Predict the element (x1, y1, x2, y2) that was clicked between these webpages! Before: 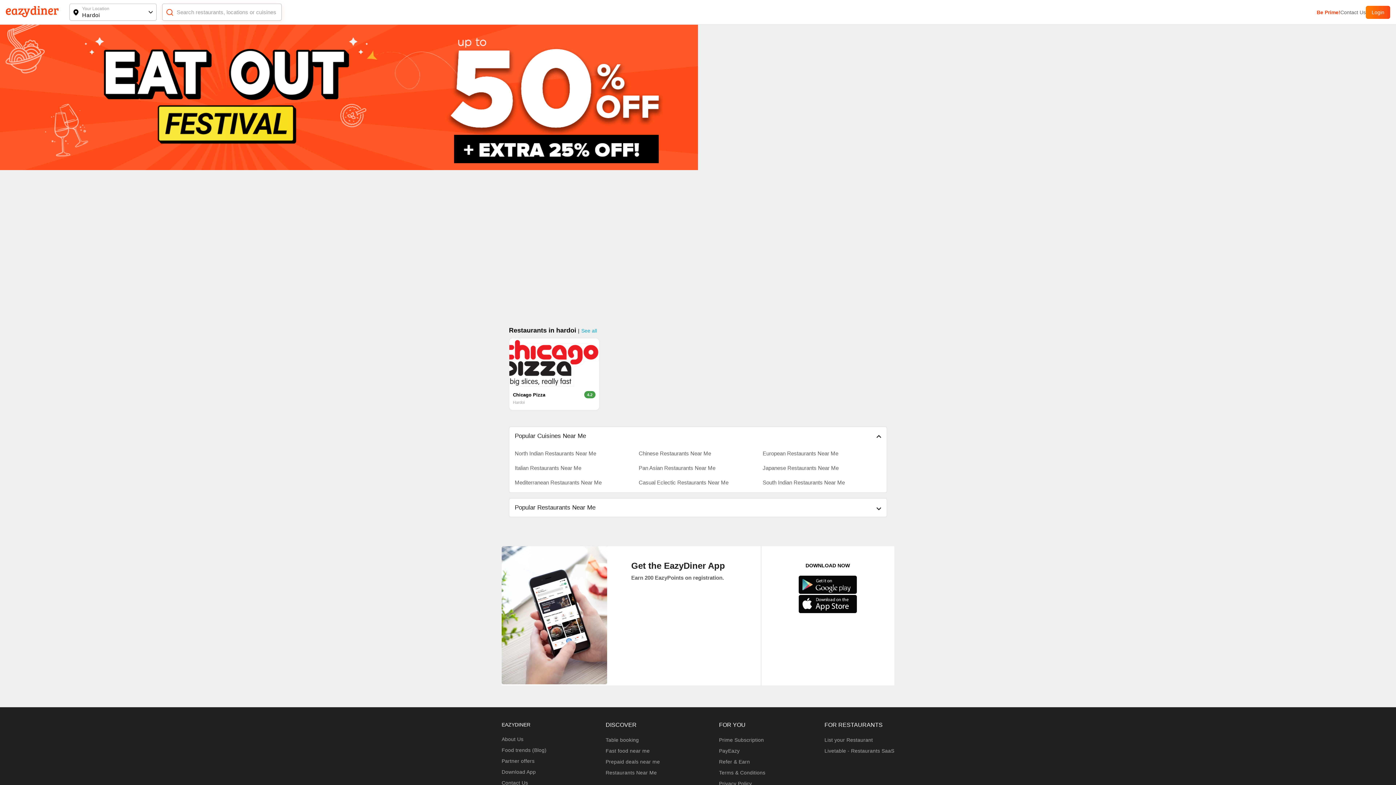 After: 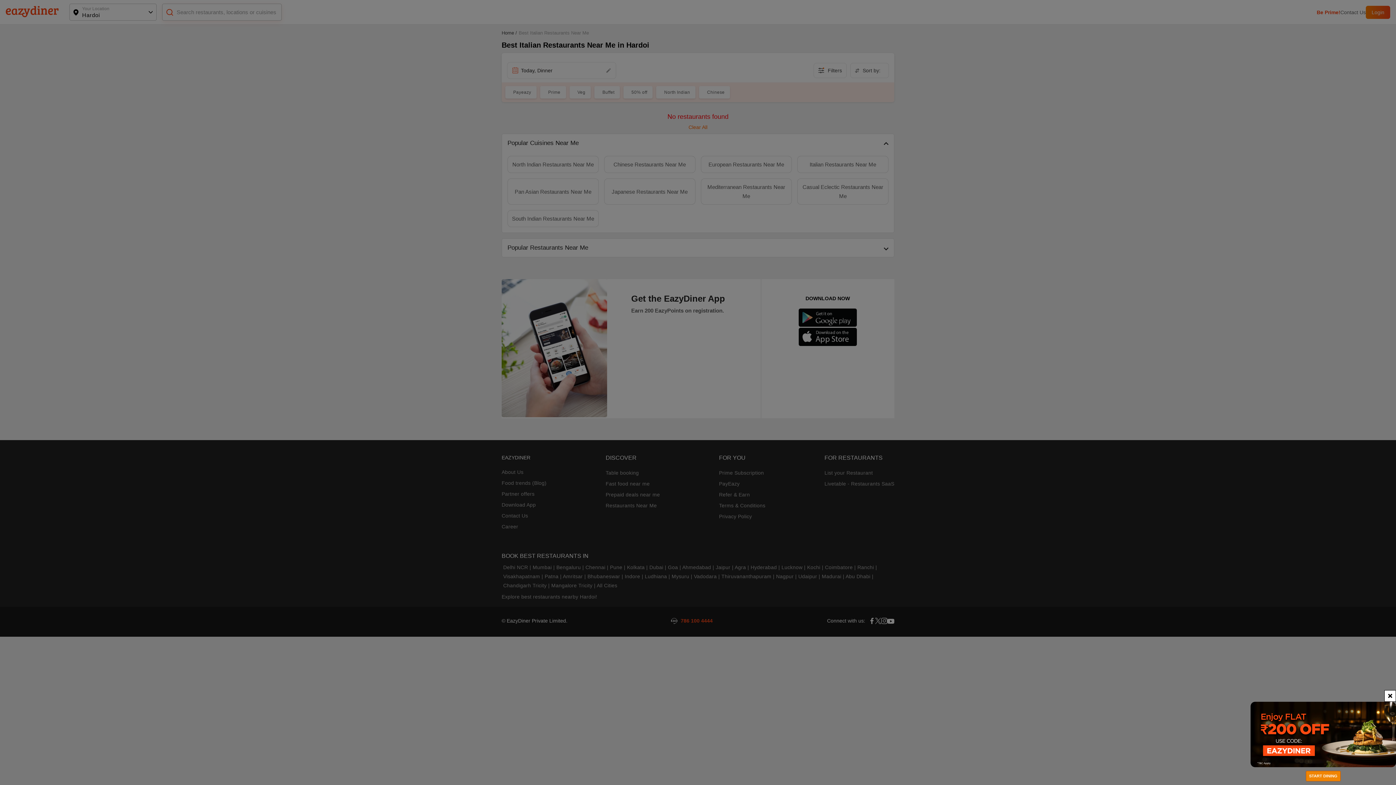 Action: label: Italian Restaurants Near Me bbox: (514, 463, 633, 472)